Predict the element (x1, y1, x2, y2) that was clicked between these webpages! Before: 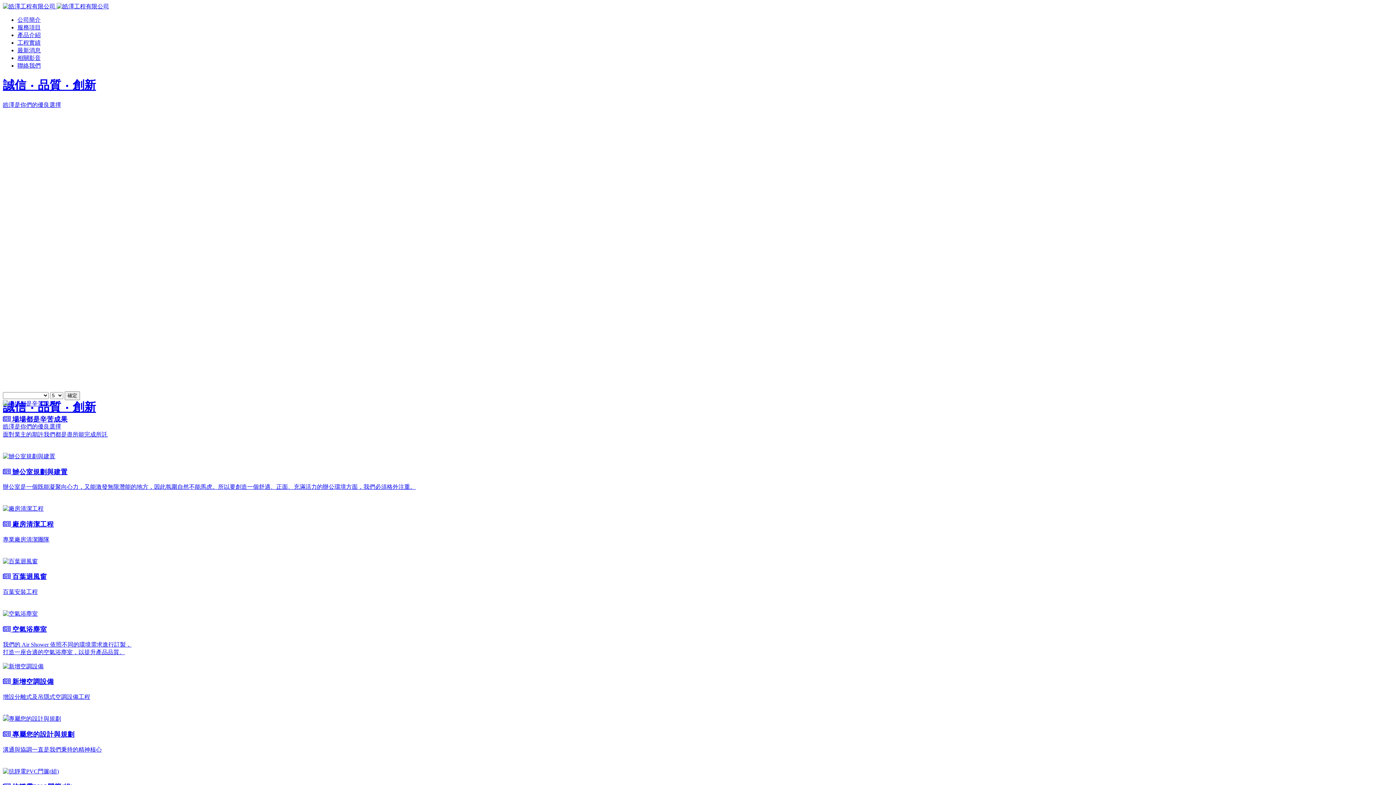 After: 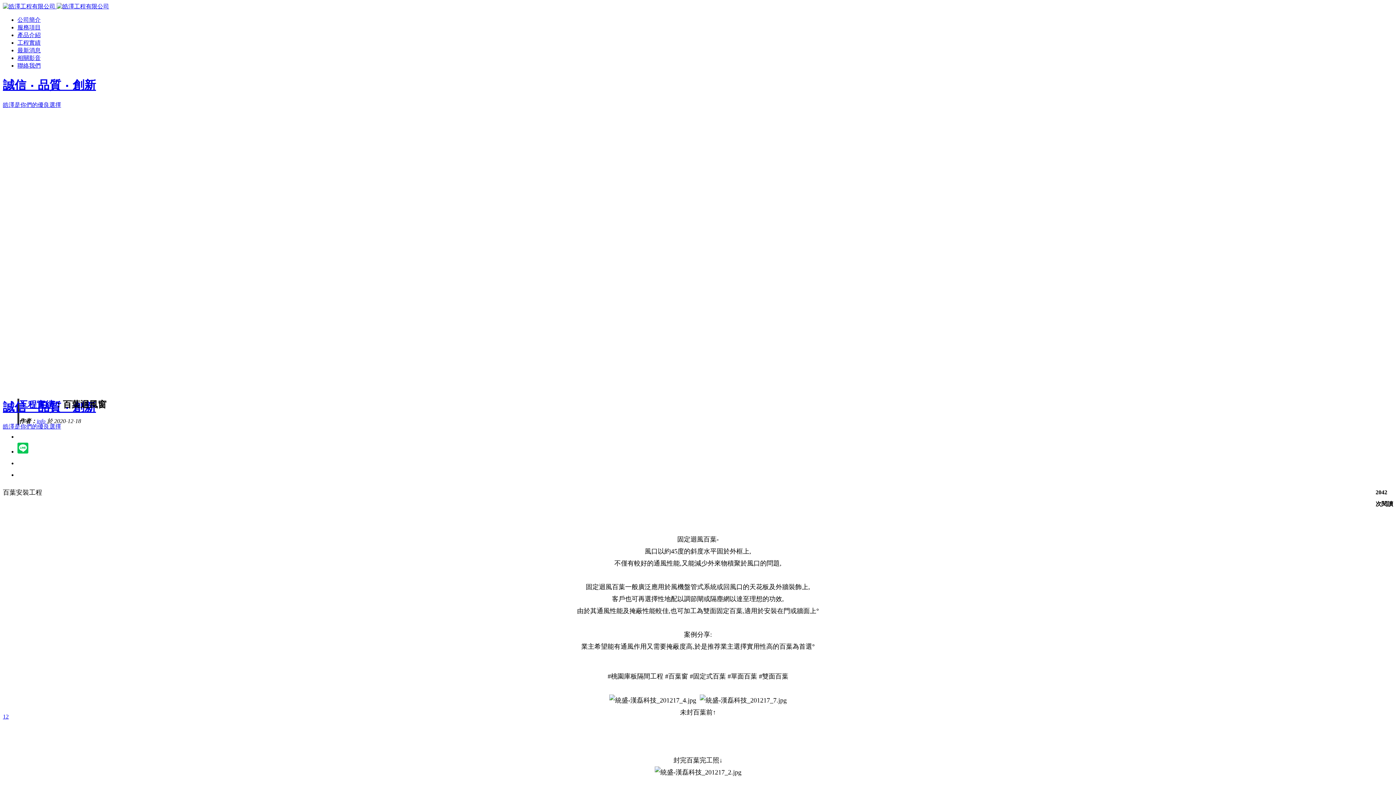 Action: label:  百葉迴風窗
百葉安裝工程 bbox: (2, 558, 1393, 610)